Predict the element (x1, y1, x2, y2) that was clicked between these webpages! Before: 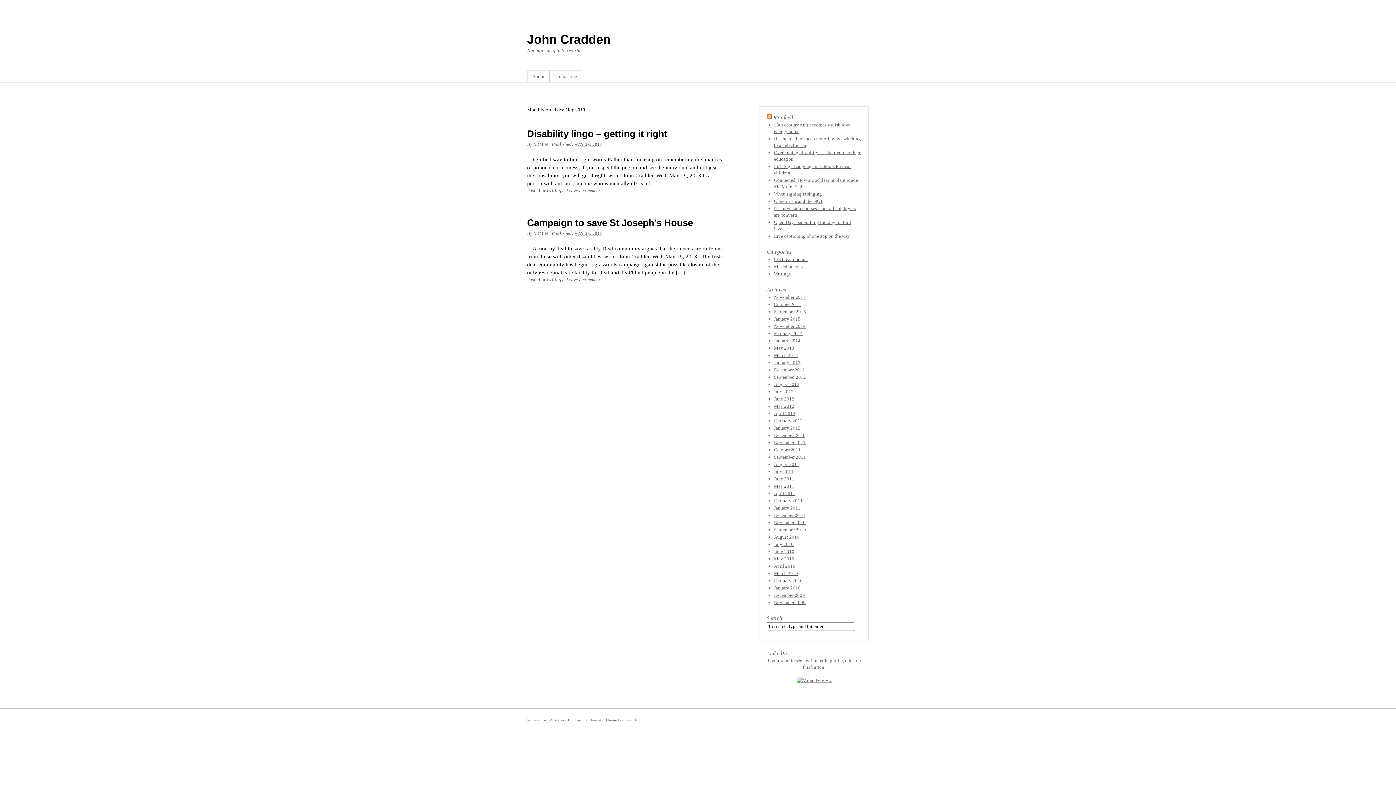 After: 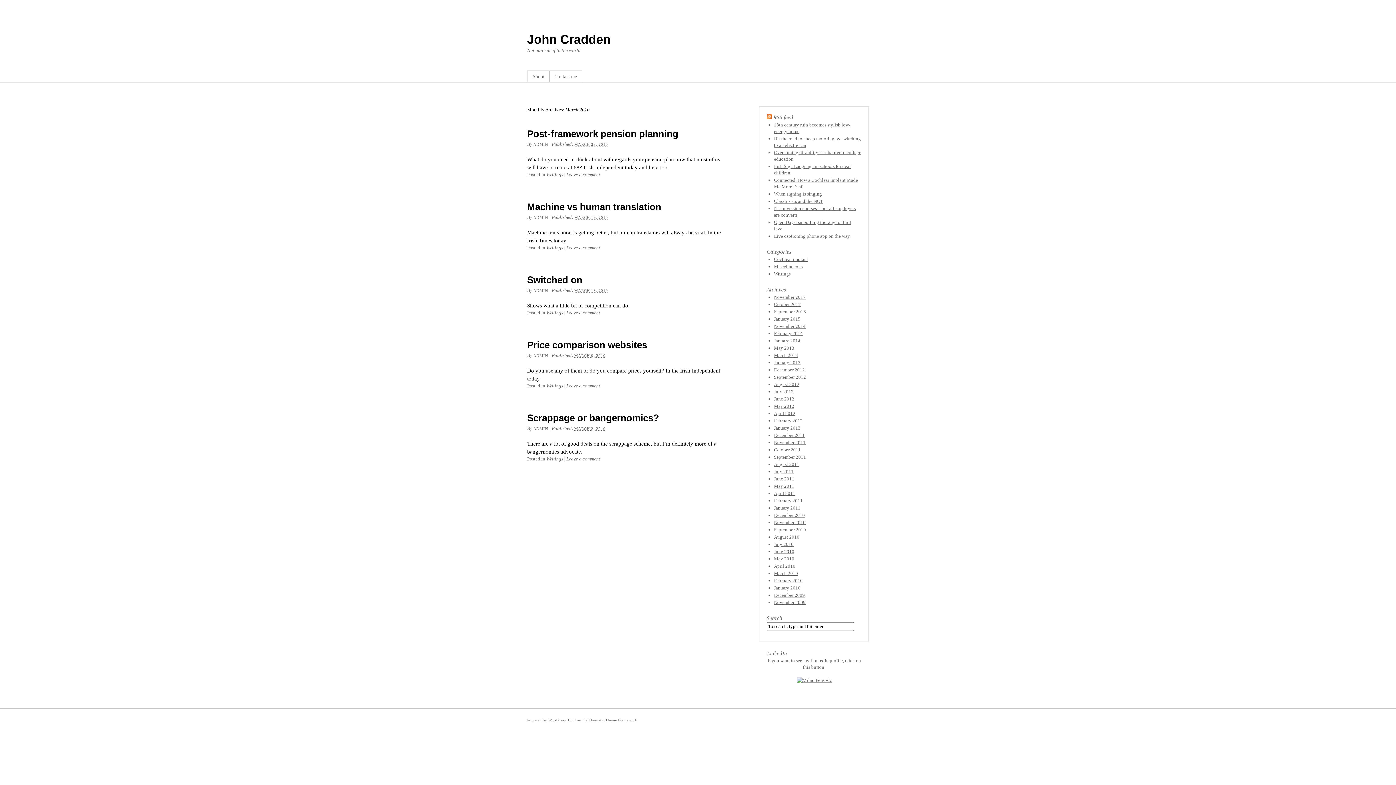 Action: label: March 2010 bbox: (774, 570, 798, 576)